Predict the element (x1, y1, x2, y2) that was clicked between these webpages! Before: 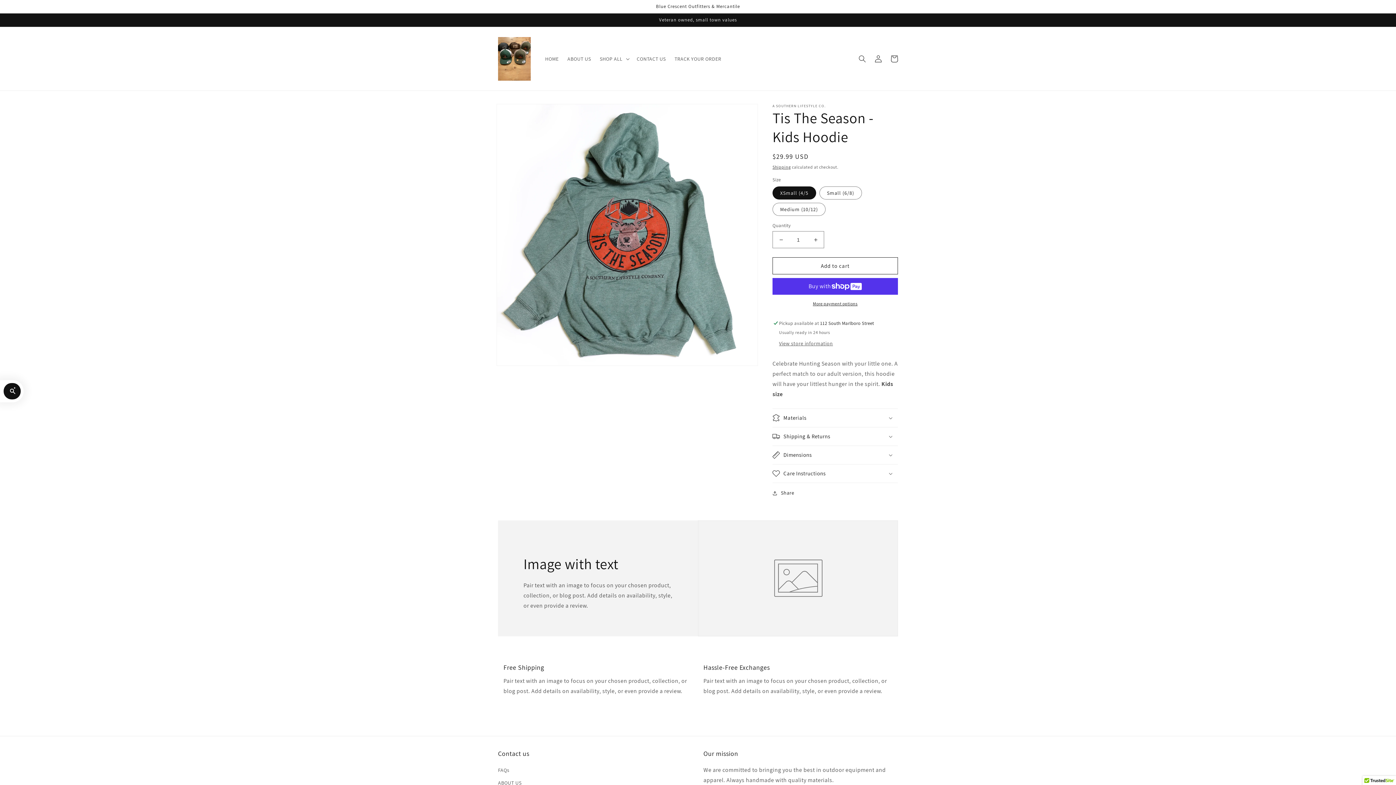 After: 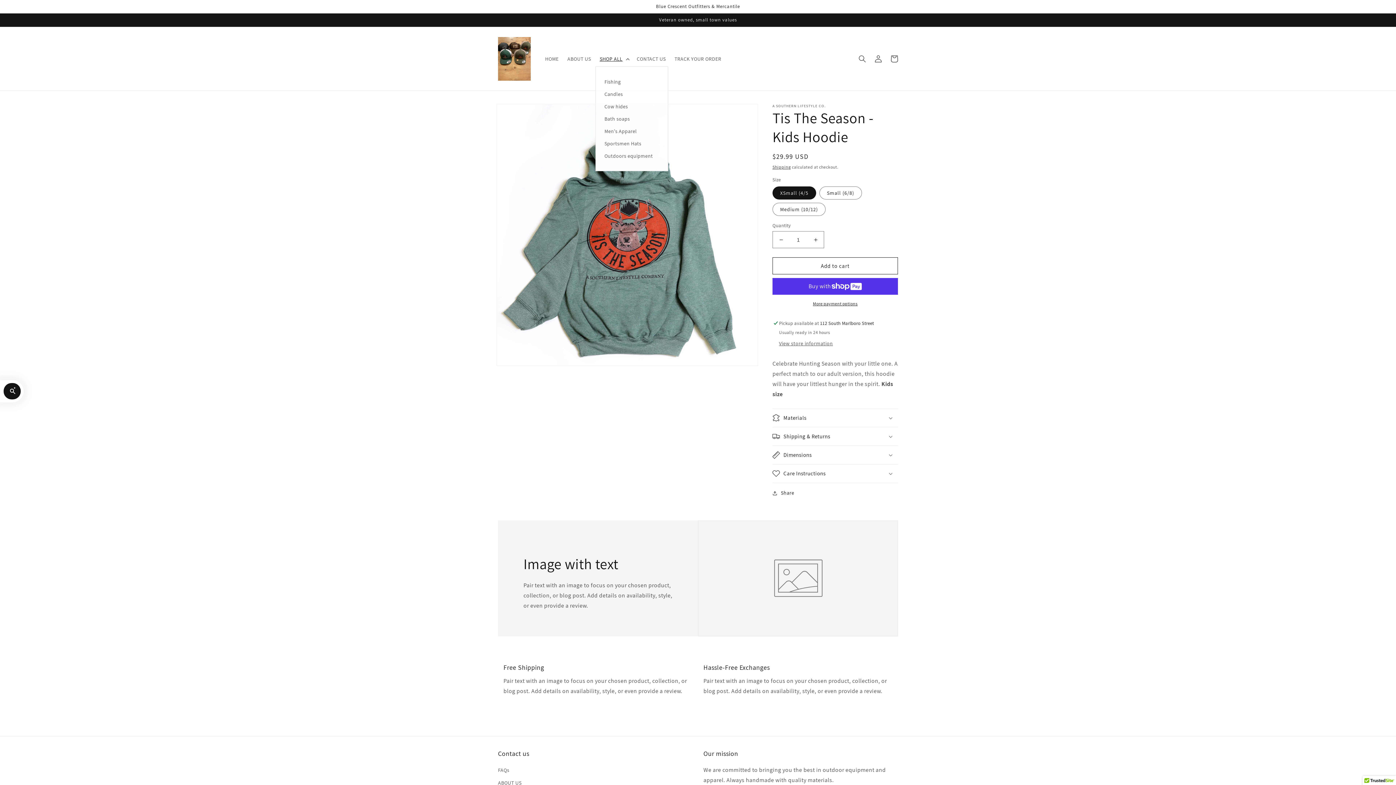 Action: label: SHOP ALL bbox: (595, 51, 632, 66)